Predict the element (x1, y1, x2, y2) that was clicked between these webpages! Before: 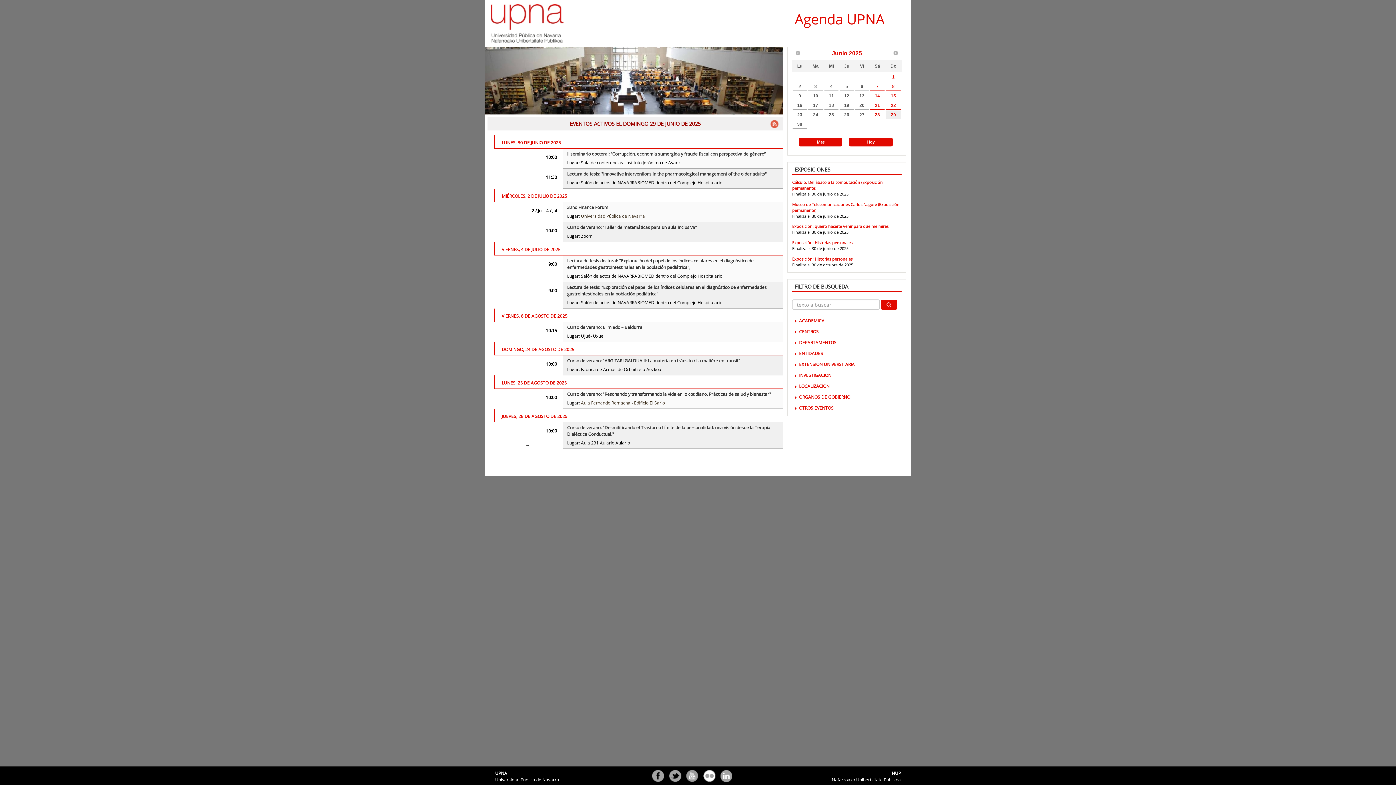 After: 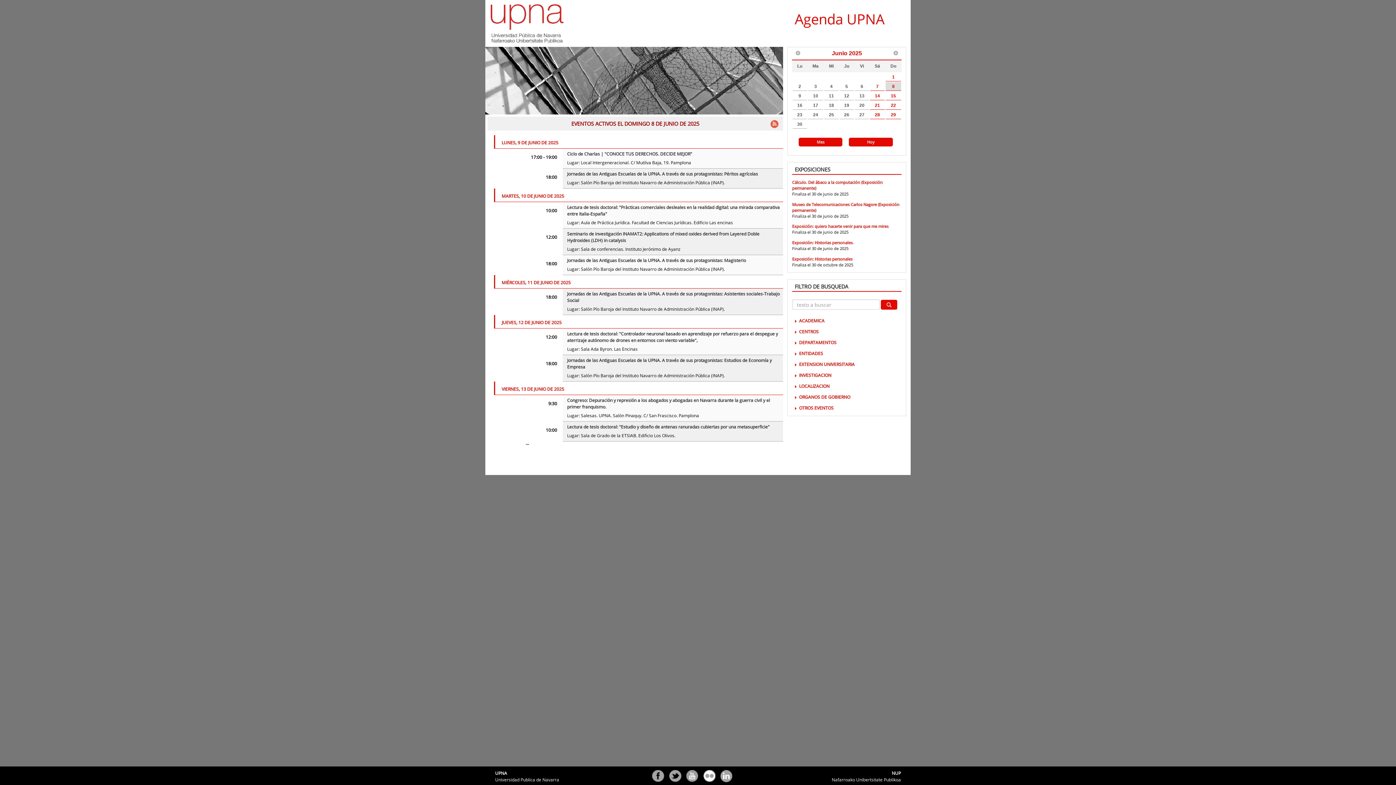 Action: bbox: (885, 82, 901, 90) label: 8